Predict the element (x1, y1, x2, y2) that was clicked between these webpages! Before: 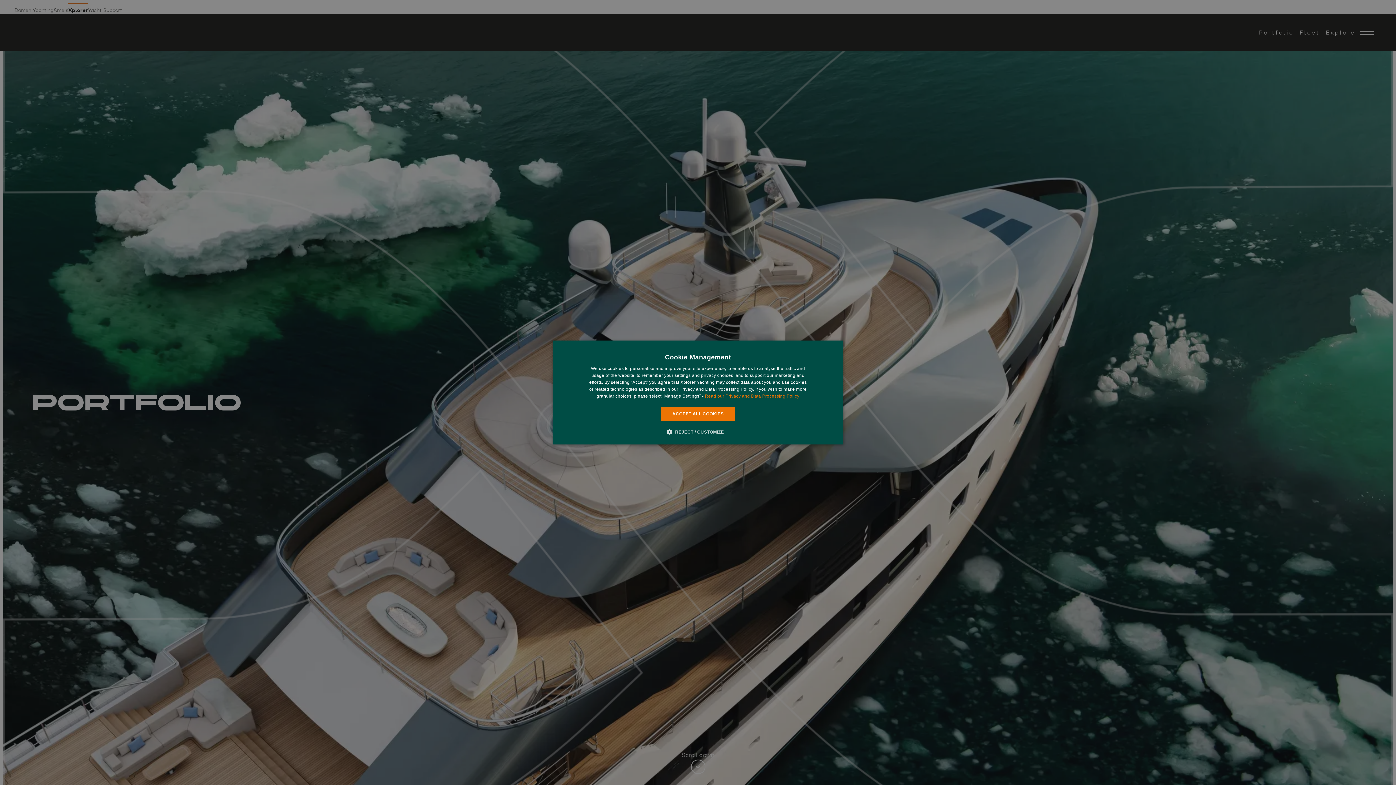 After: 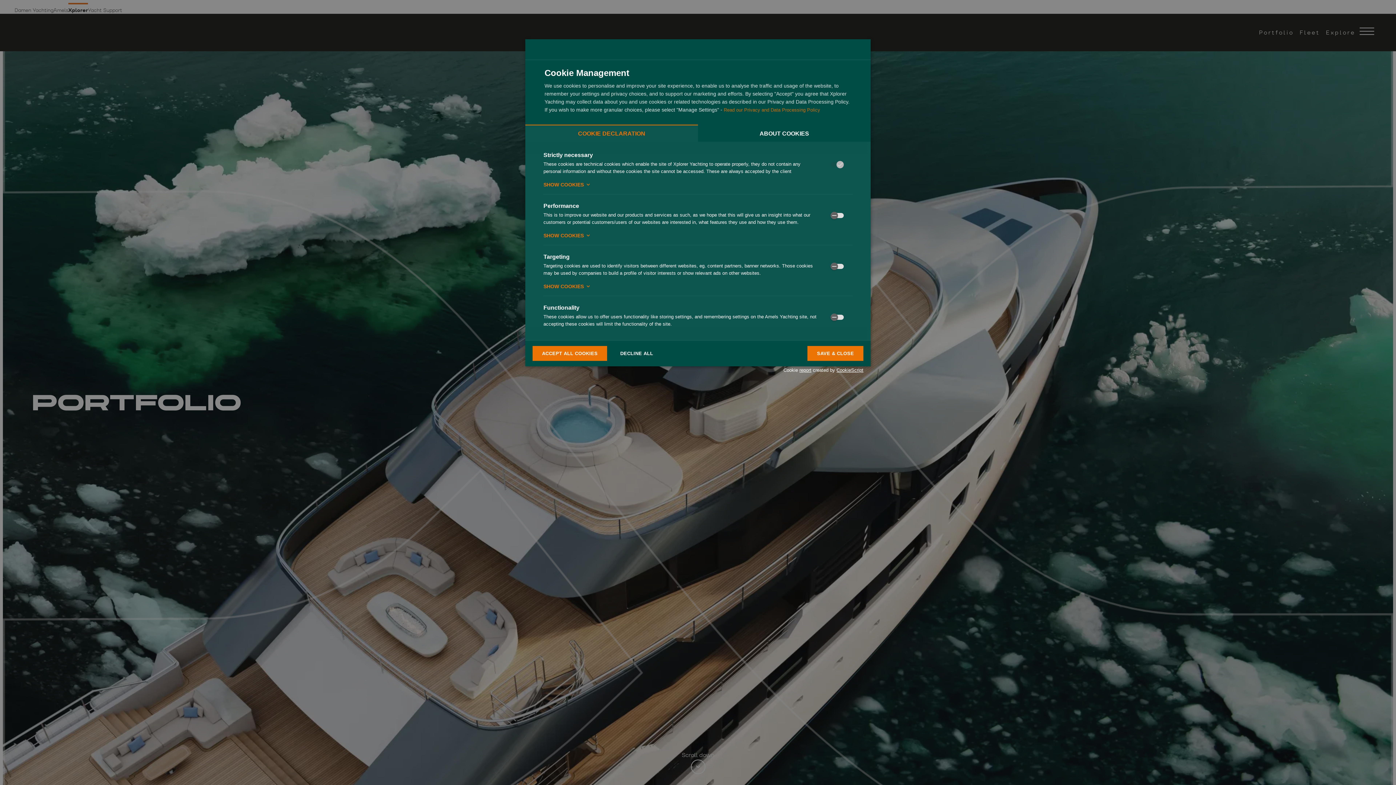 Action: bbox: (672, 428, 724, 435) label:  REJECT / CUSTOMIZE